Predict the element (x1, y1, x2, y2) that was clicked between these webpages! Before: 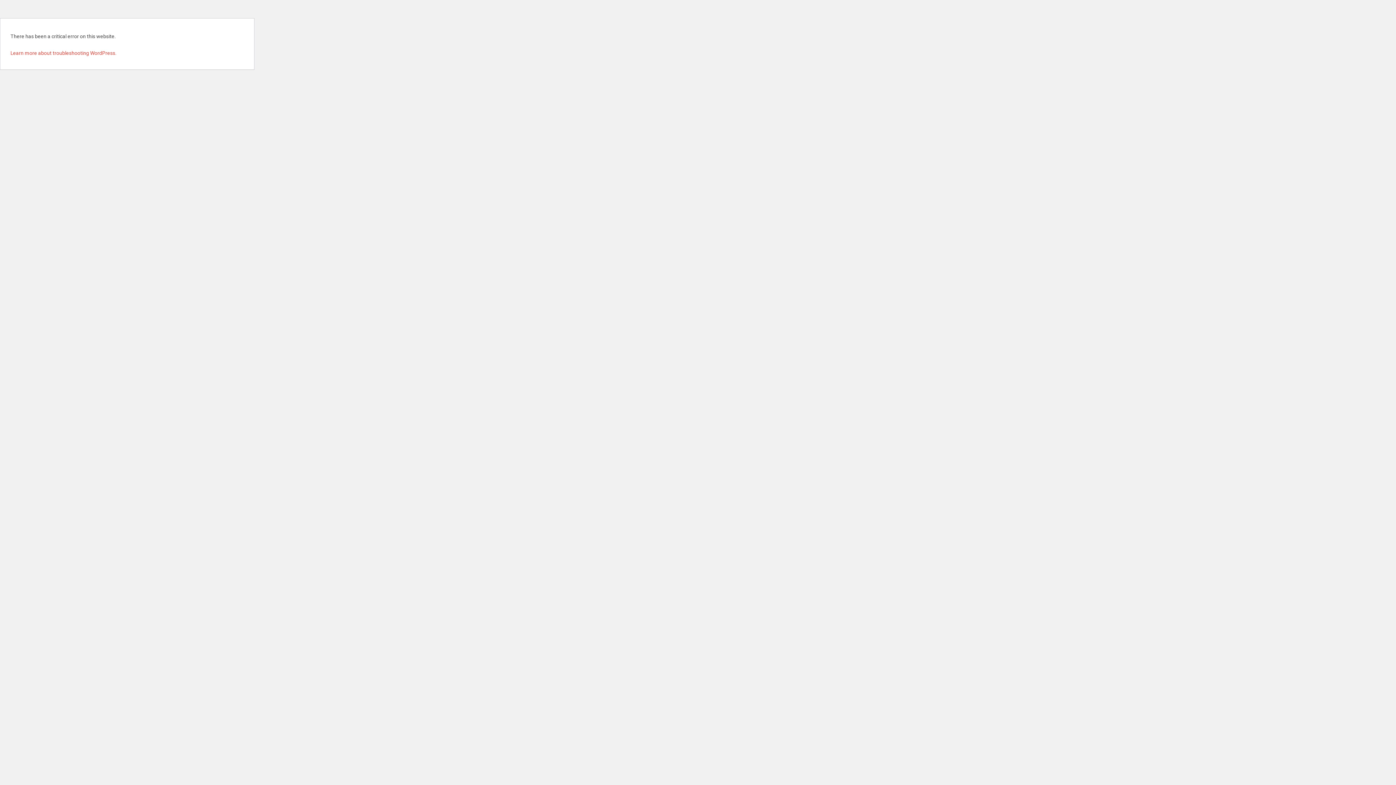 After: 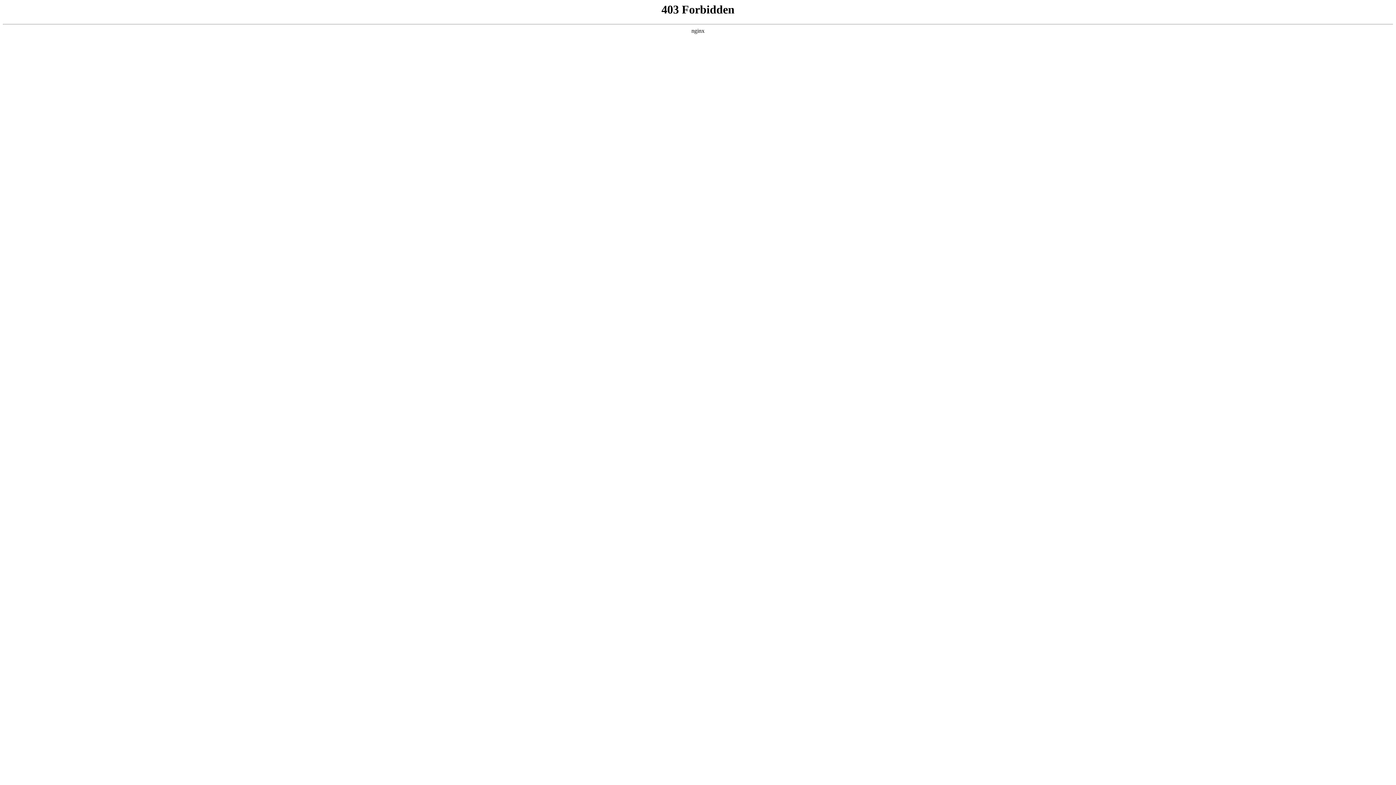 Action: label: Learn more about troubleshooting WordPress. bbox: (10, 50, 116, 56)